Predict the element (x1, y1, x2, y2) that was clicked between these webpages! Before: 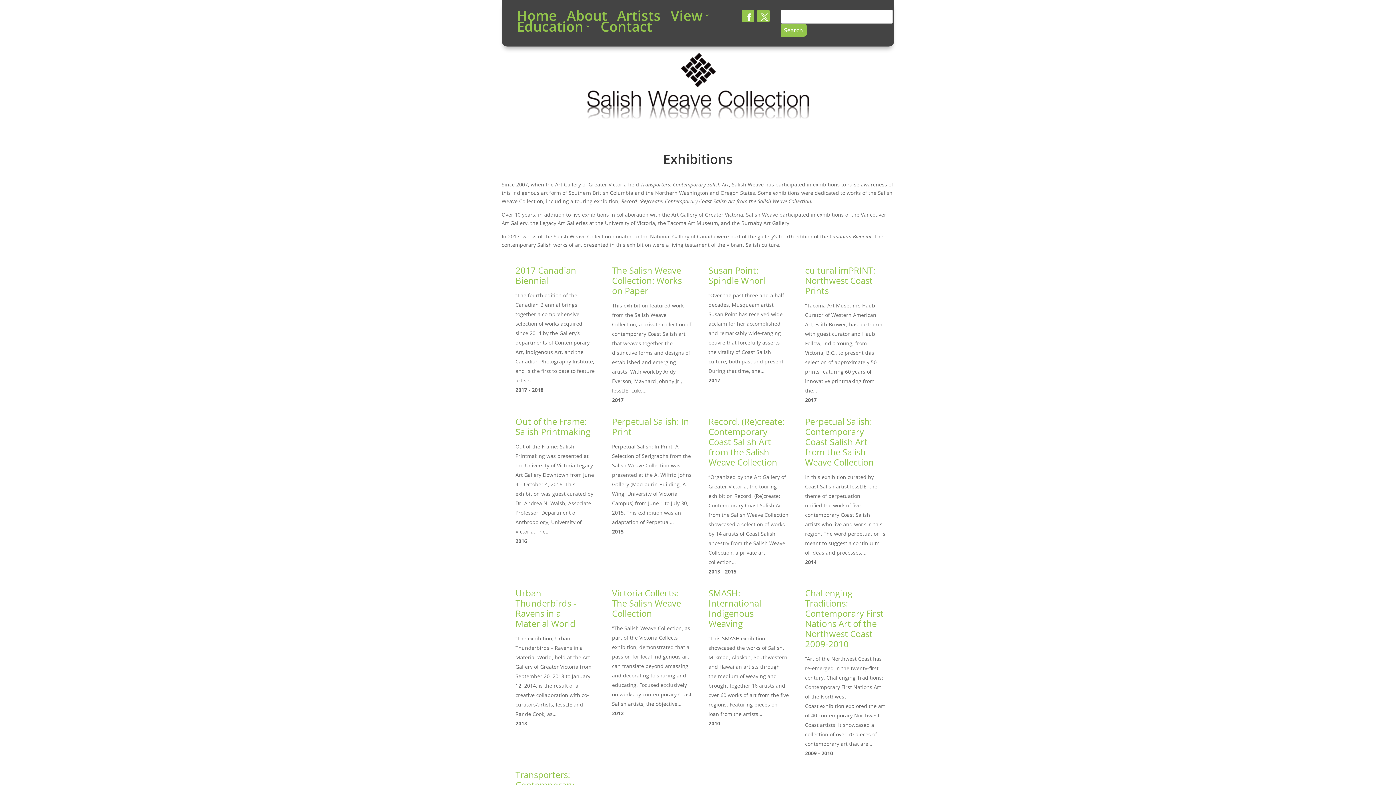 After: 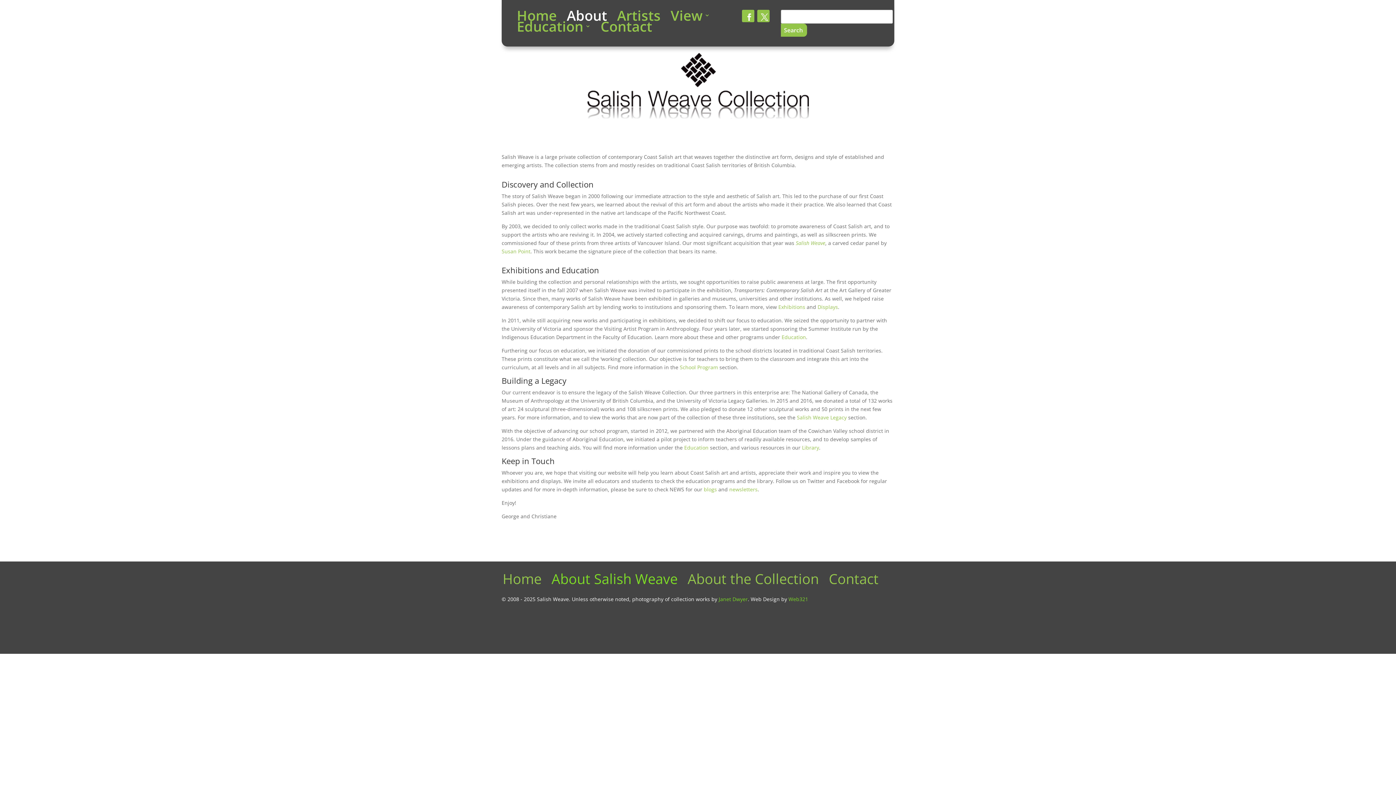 Action: label: About bbox: (566, 12, 607, 20)